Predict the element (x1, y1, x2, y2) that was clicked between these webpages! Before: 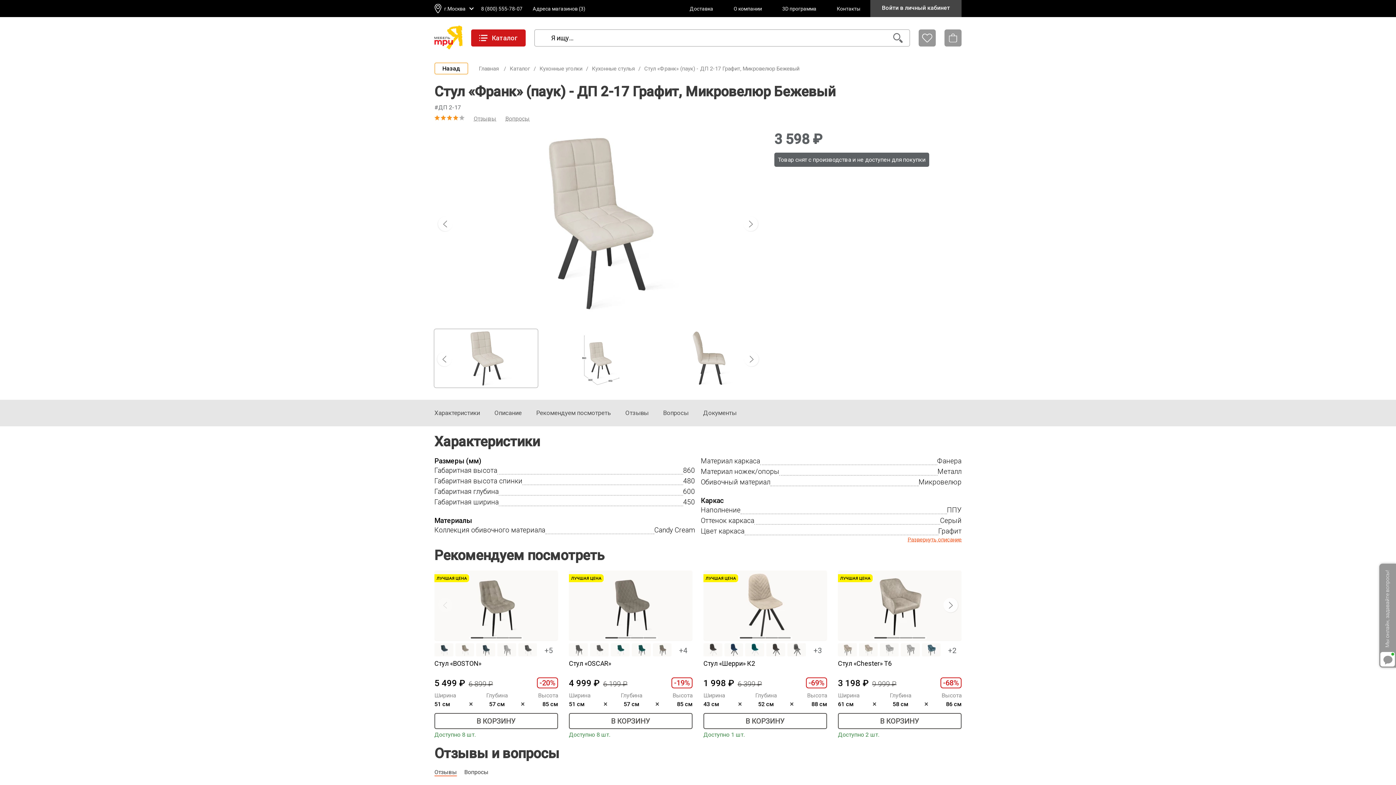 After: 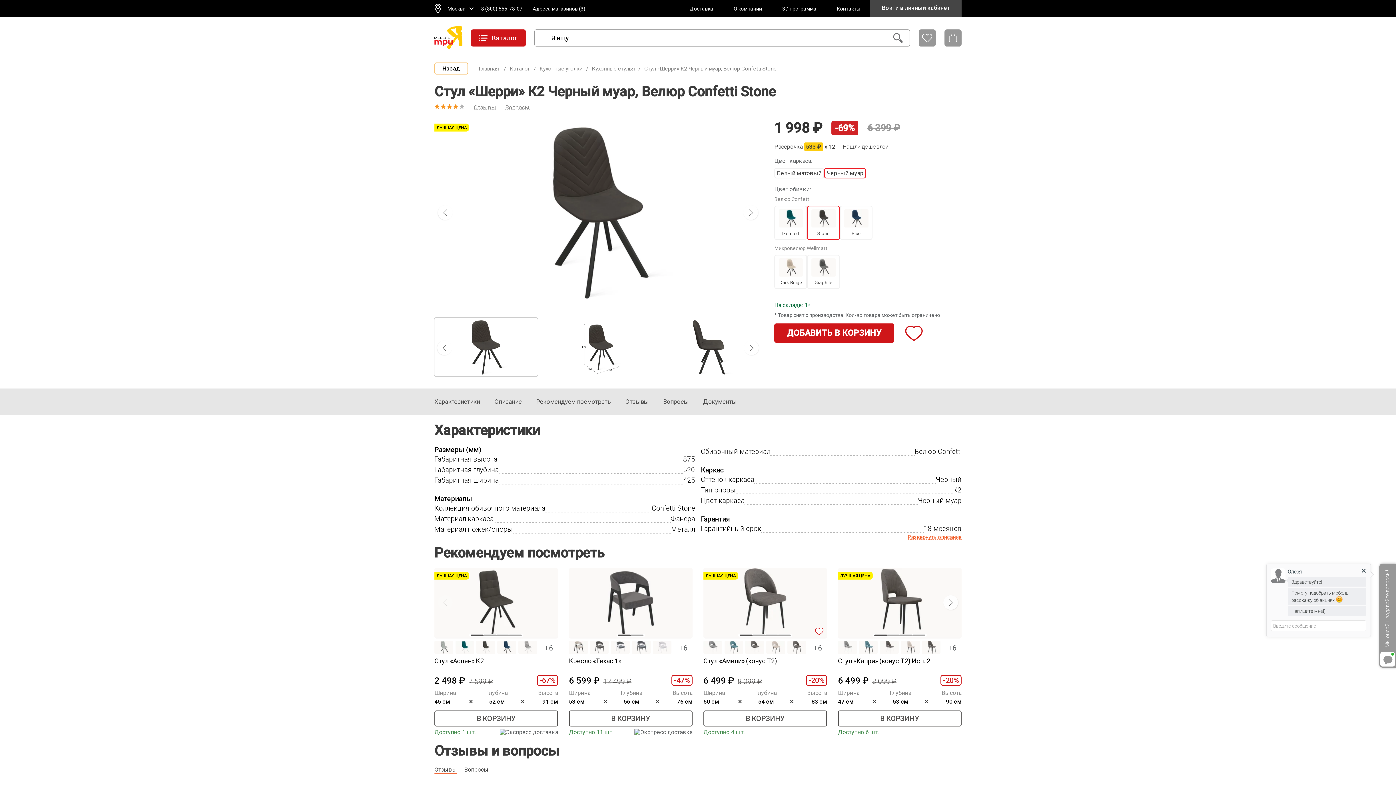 Action: bbox: (766, 643, 785, 658)